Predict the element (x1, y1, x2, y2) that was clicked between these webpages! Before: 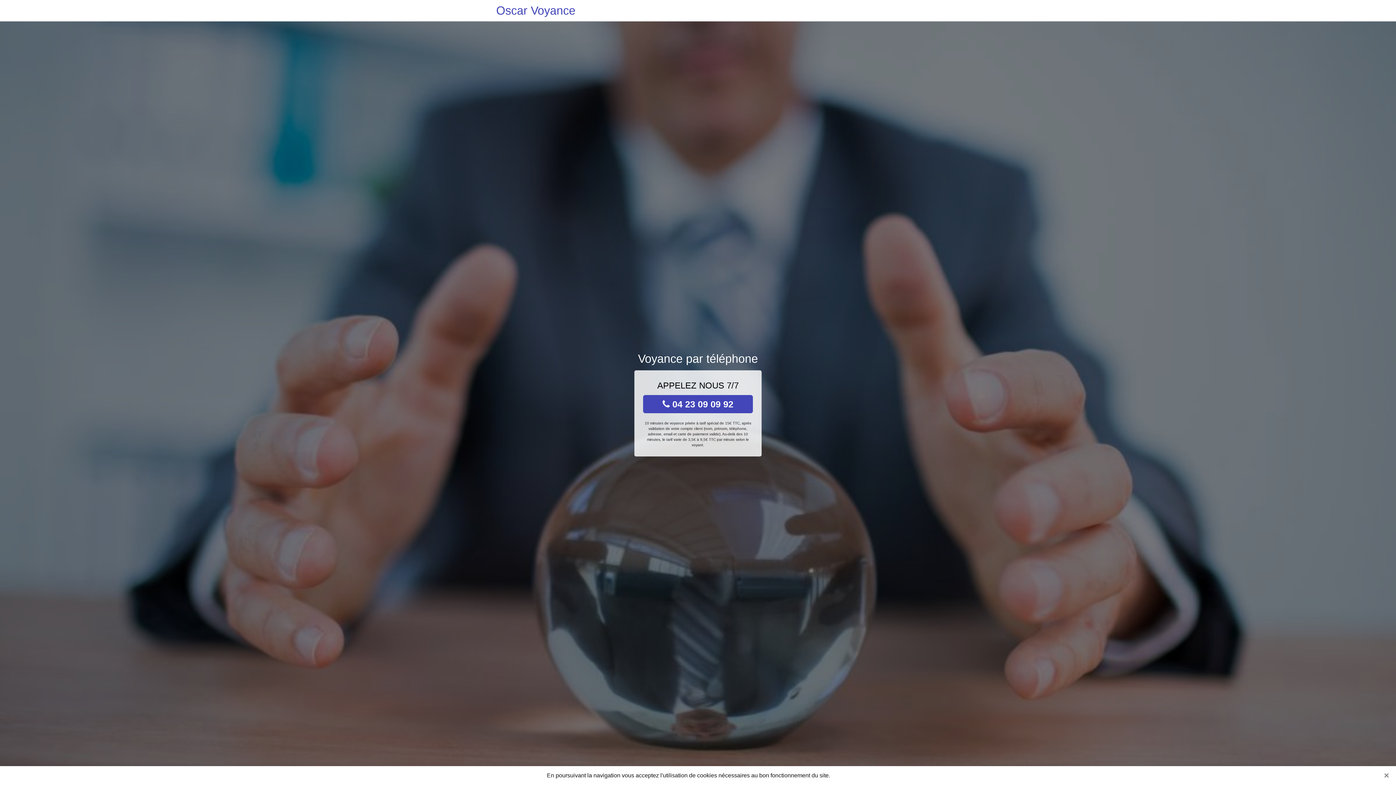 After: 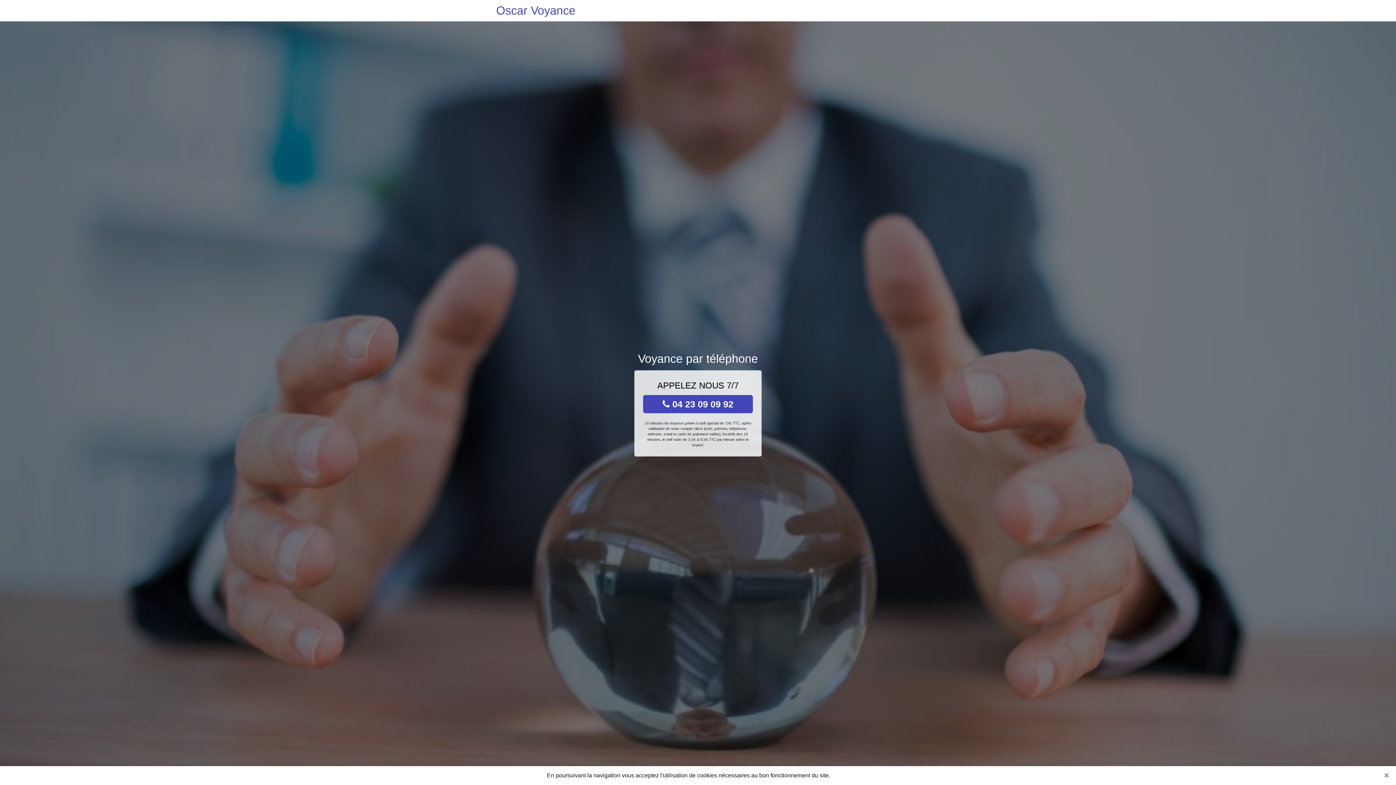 Action: bbox: (496, 0, 575, 21) label: Oscar Voyance